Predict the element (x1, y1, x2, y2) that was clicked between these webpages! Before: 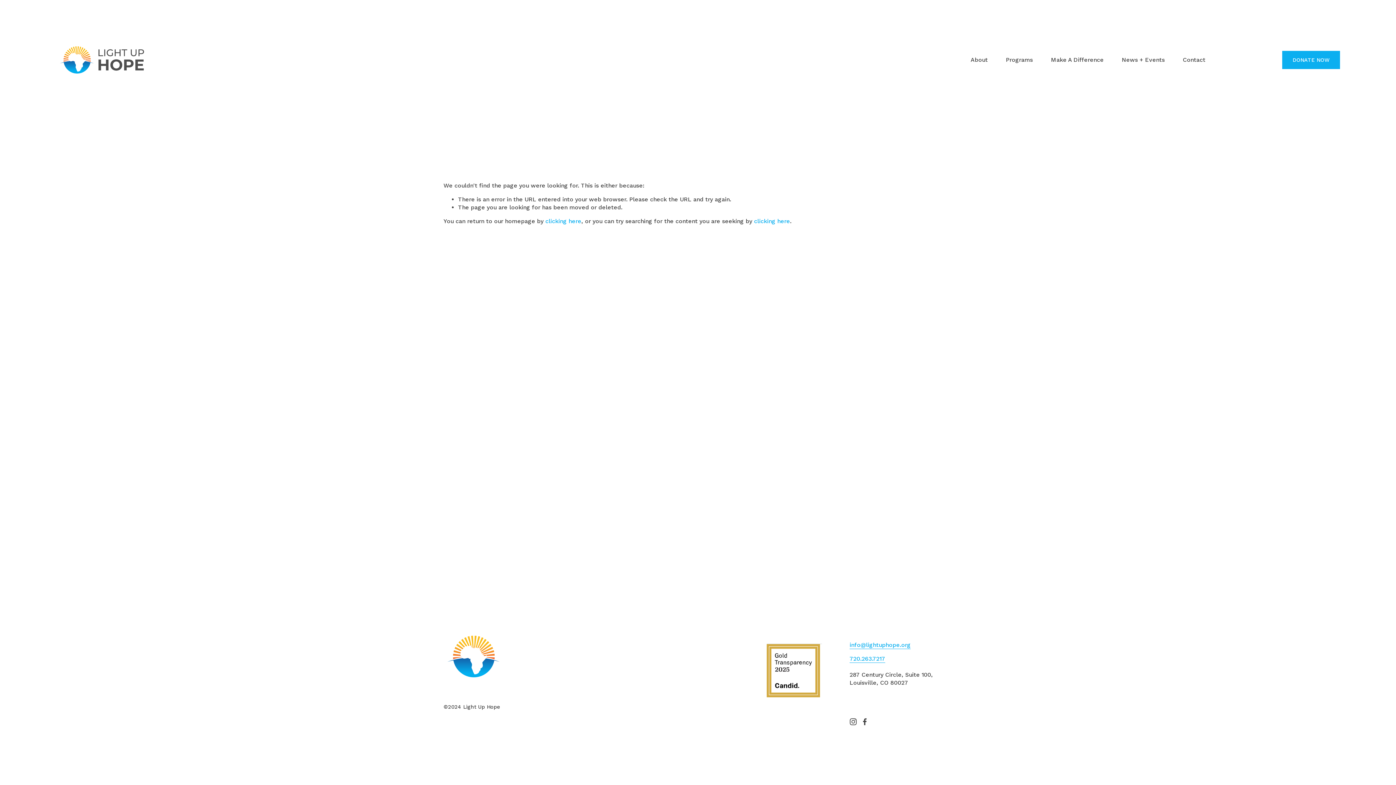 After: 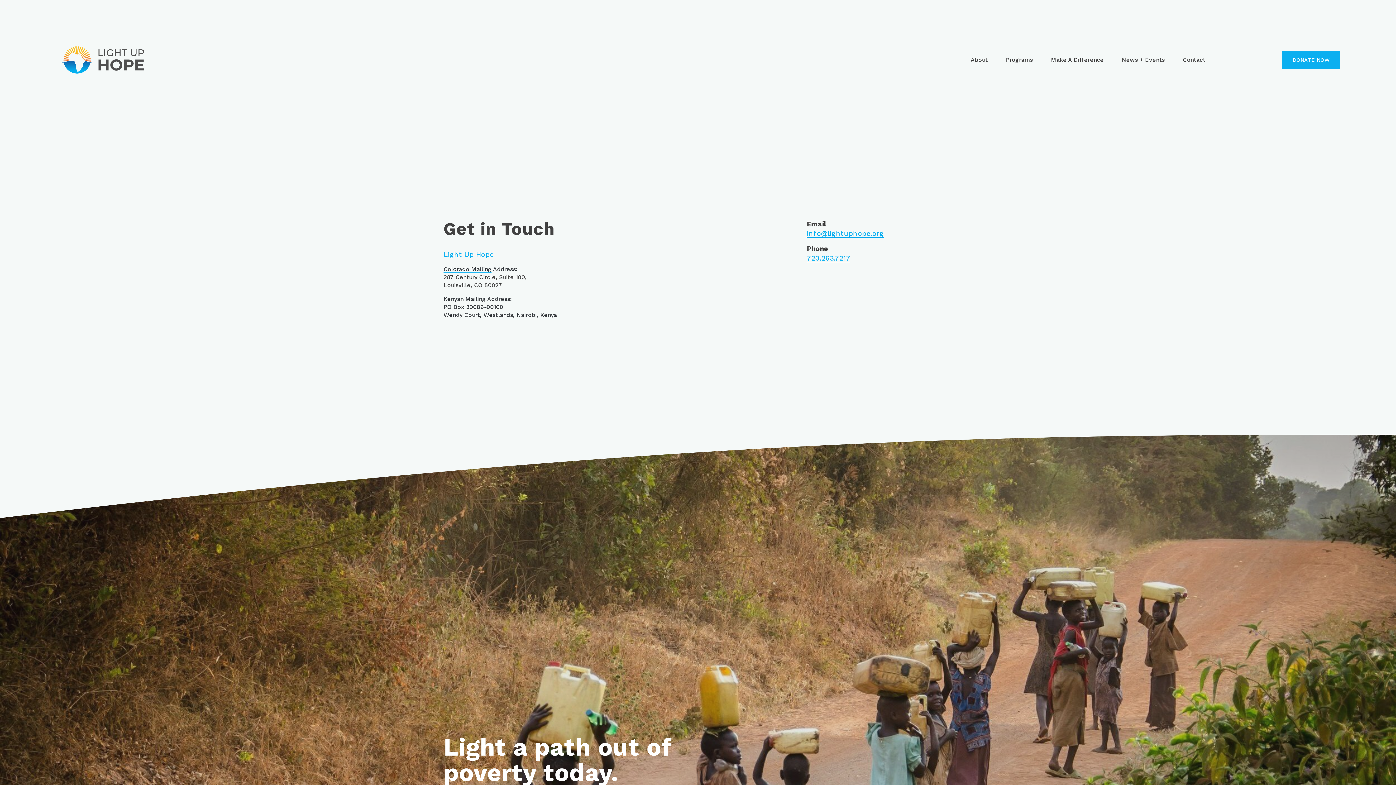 Action: bbox: (1183, 55, 1205, 64) label: Contact